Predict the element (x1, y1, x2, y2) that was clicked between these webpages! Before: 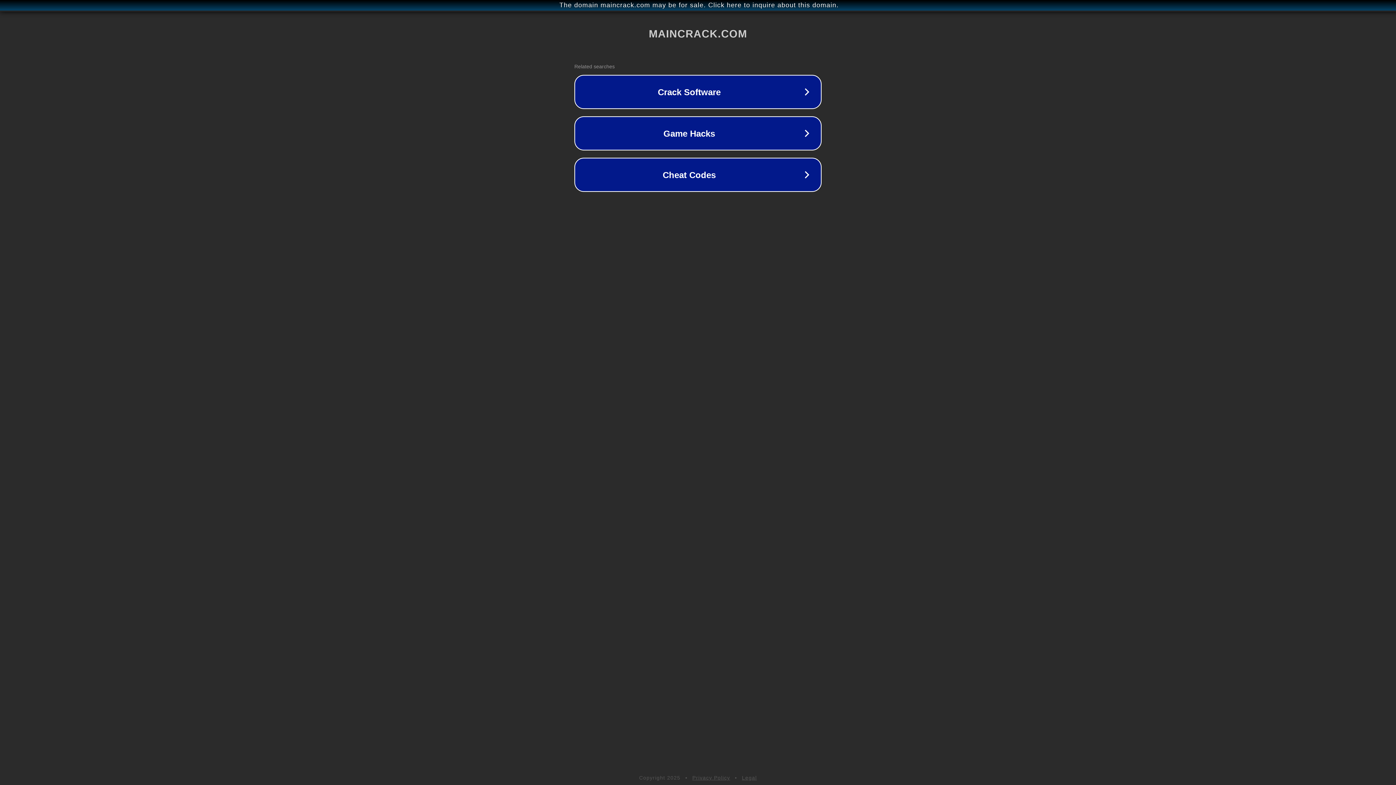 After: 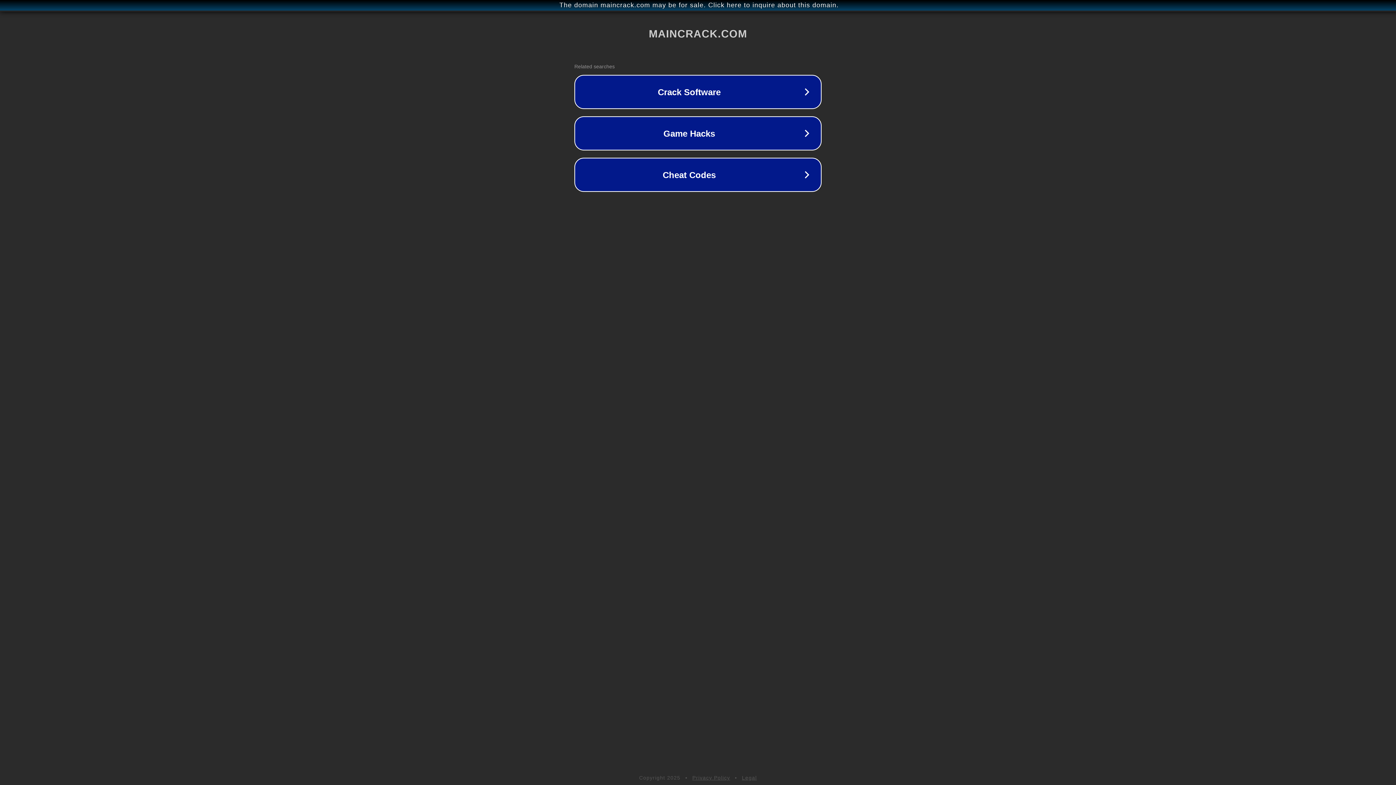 Action: bbox: (692, 775, 730, 781) label: Privacy Policy